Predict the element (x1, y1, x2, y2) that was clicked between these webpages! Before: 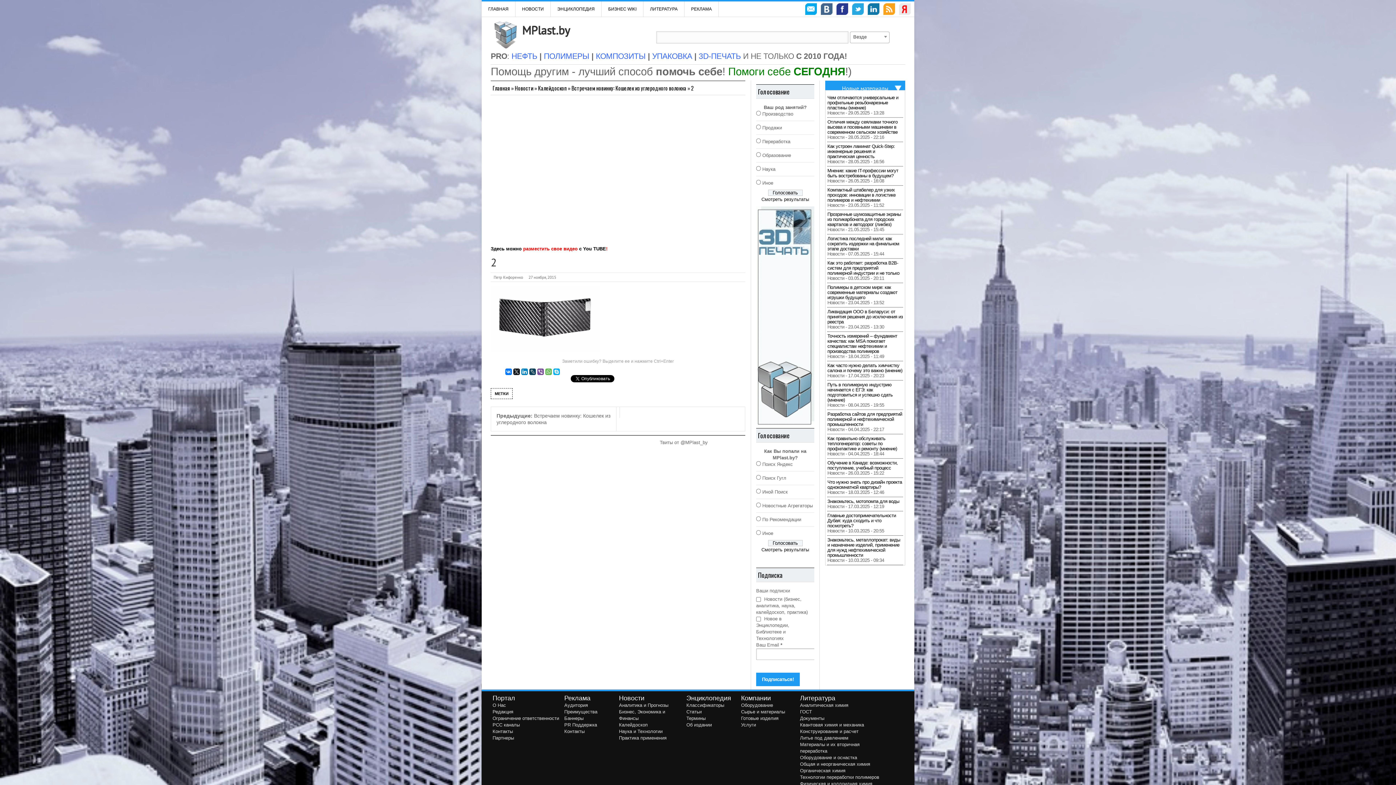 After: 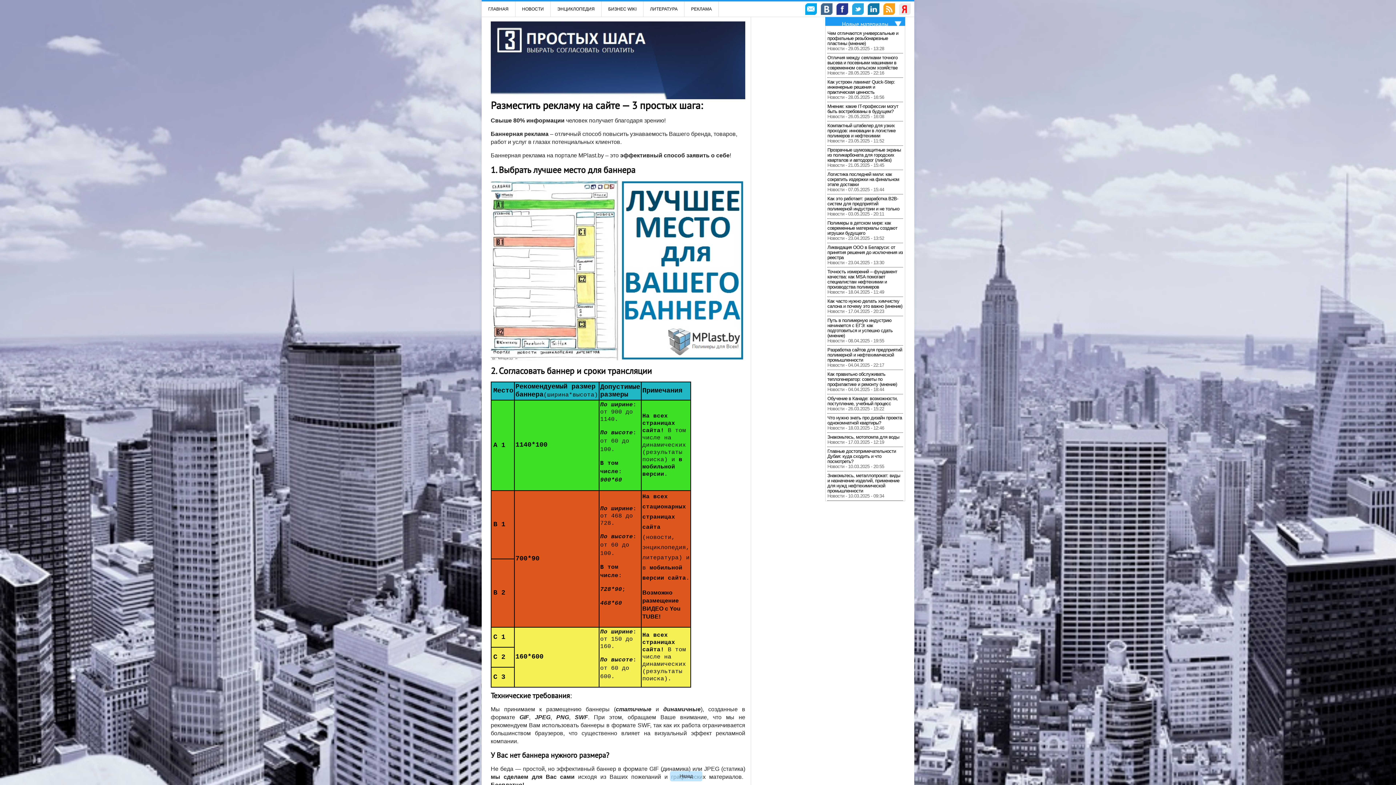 Action: bbox: (564, 716, 583, 721) label: Баннеры